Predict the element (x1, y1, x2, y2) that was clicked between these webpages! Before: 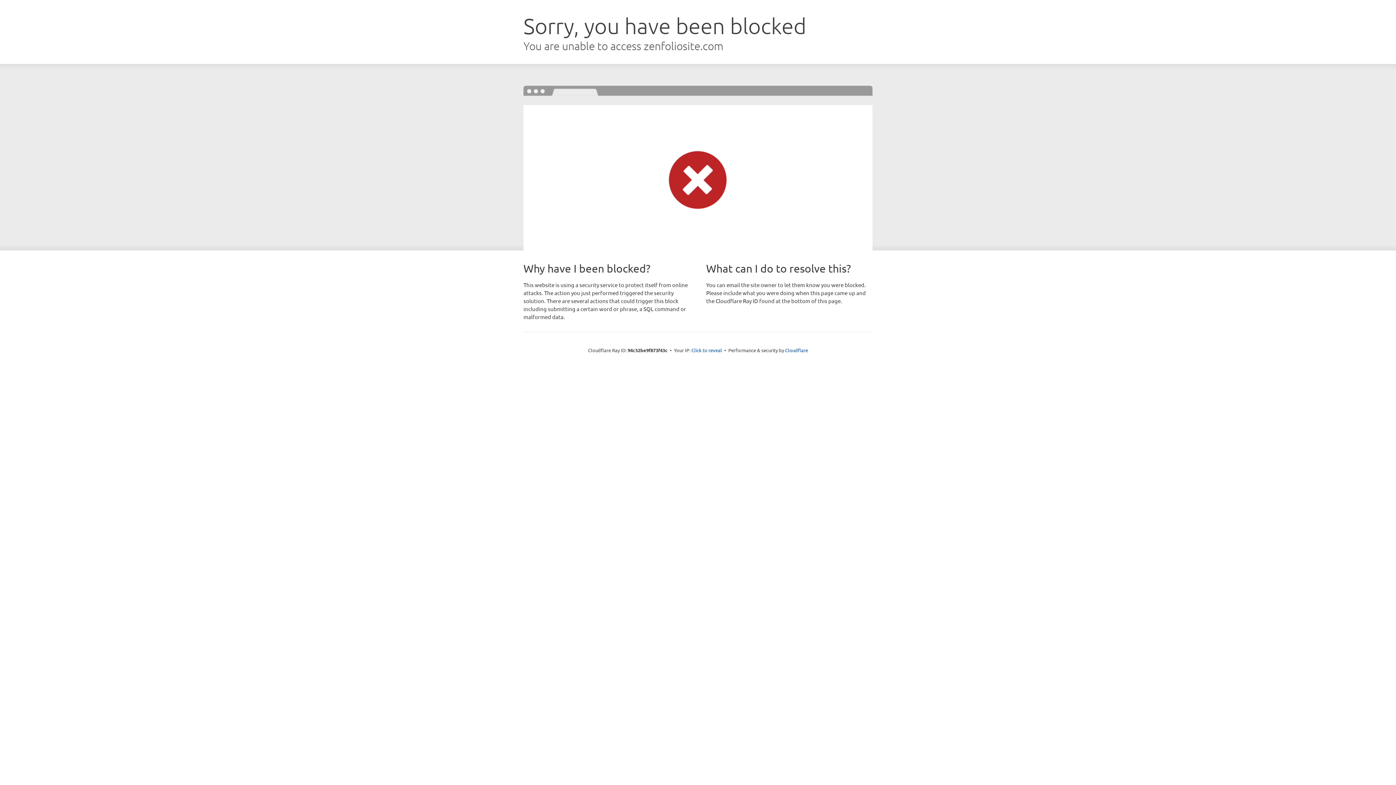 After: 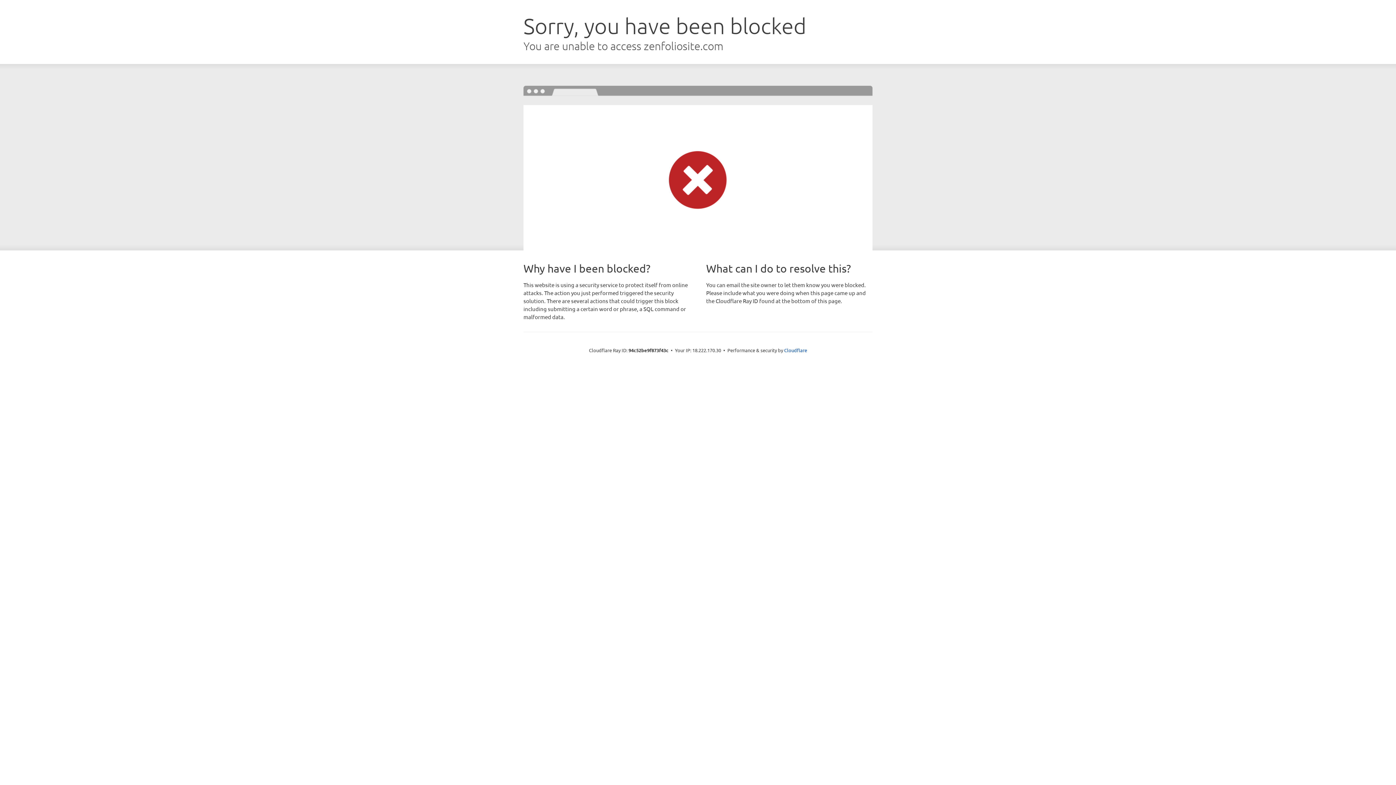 Action: bbox: (691, 346, 722, 353) label: Click to reveal